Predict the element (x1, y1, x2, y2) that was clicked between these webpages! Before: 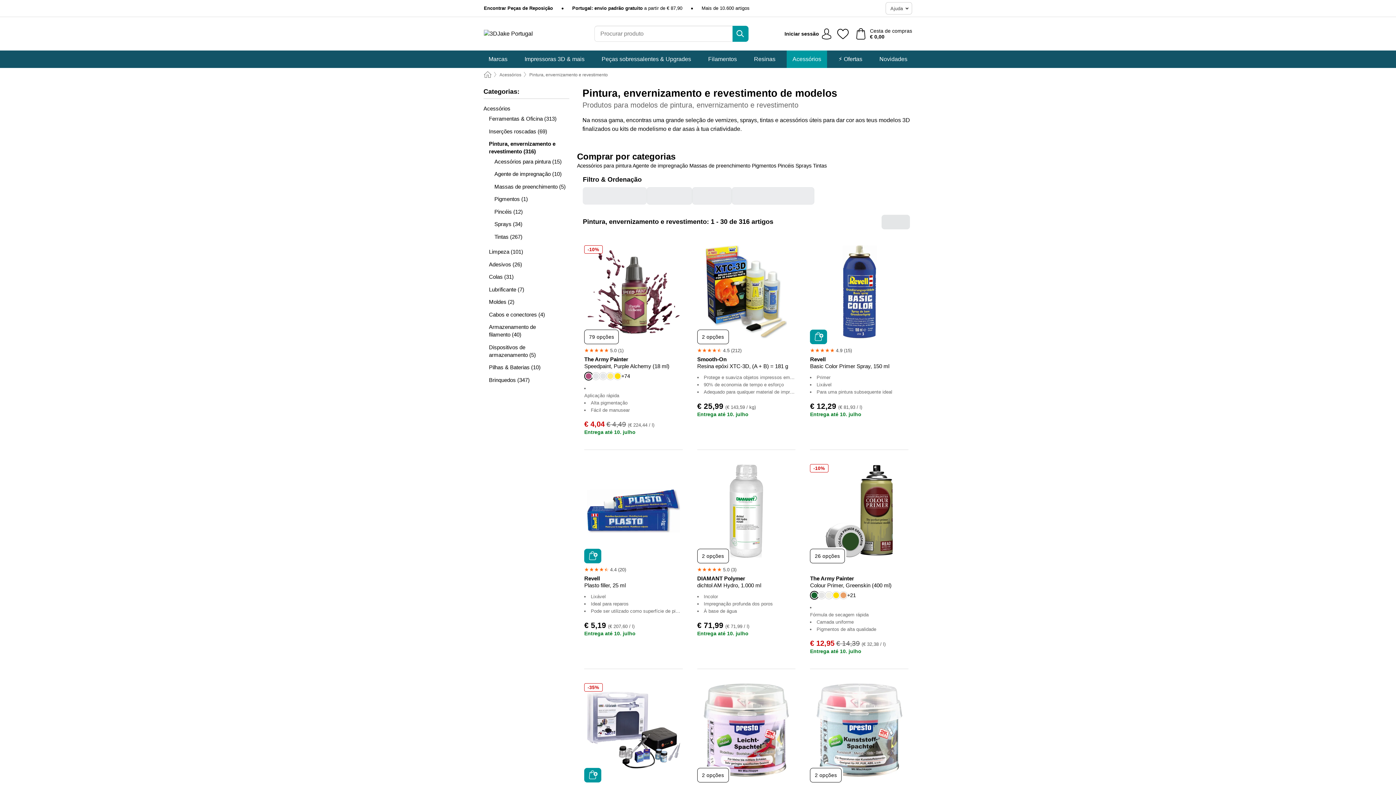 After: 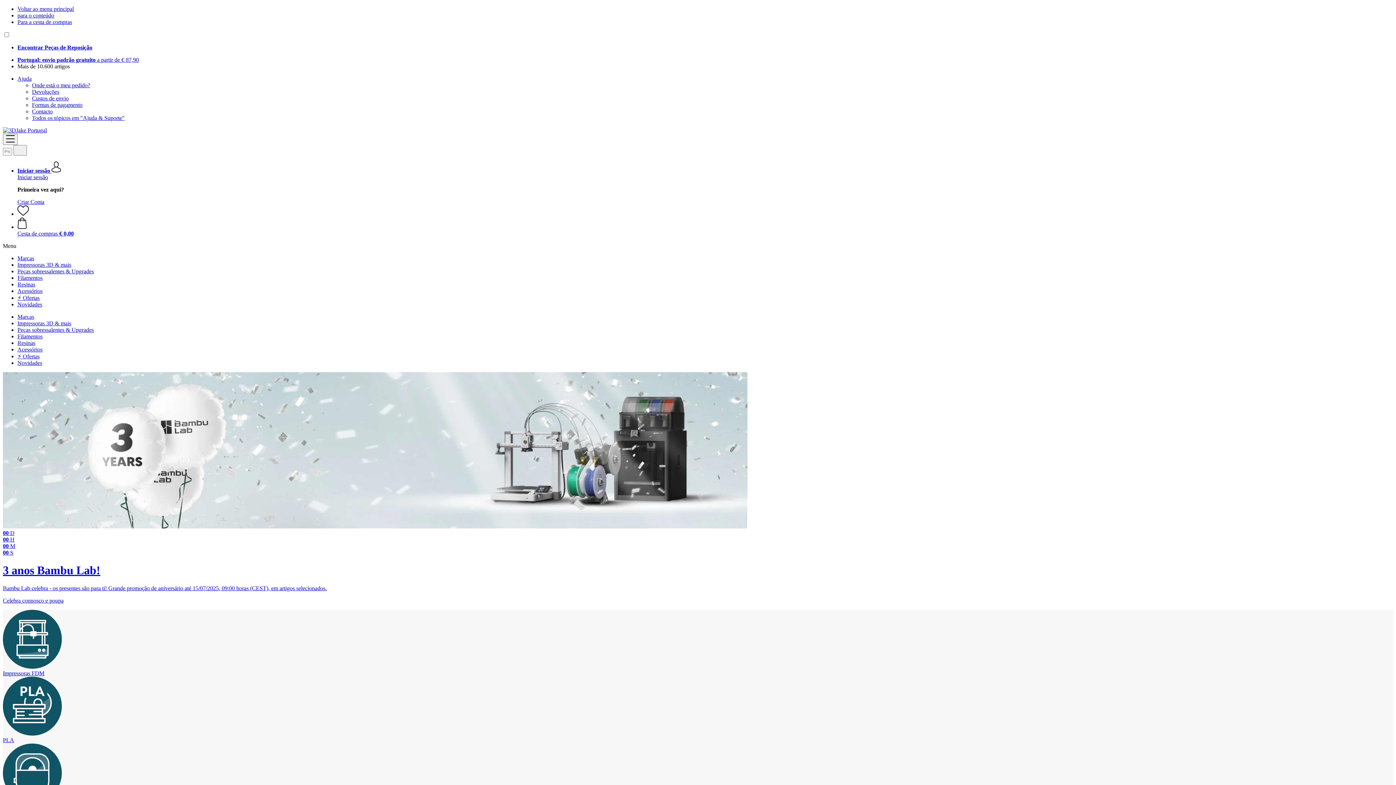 Action: bbox: (481, 28, 559, 39)